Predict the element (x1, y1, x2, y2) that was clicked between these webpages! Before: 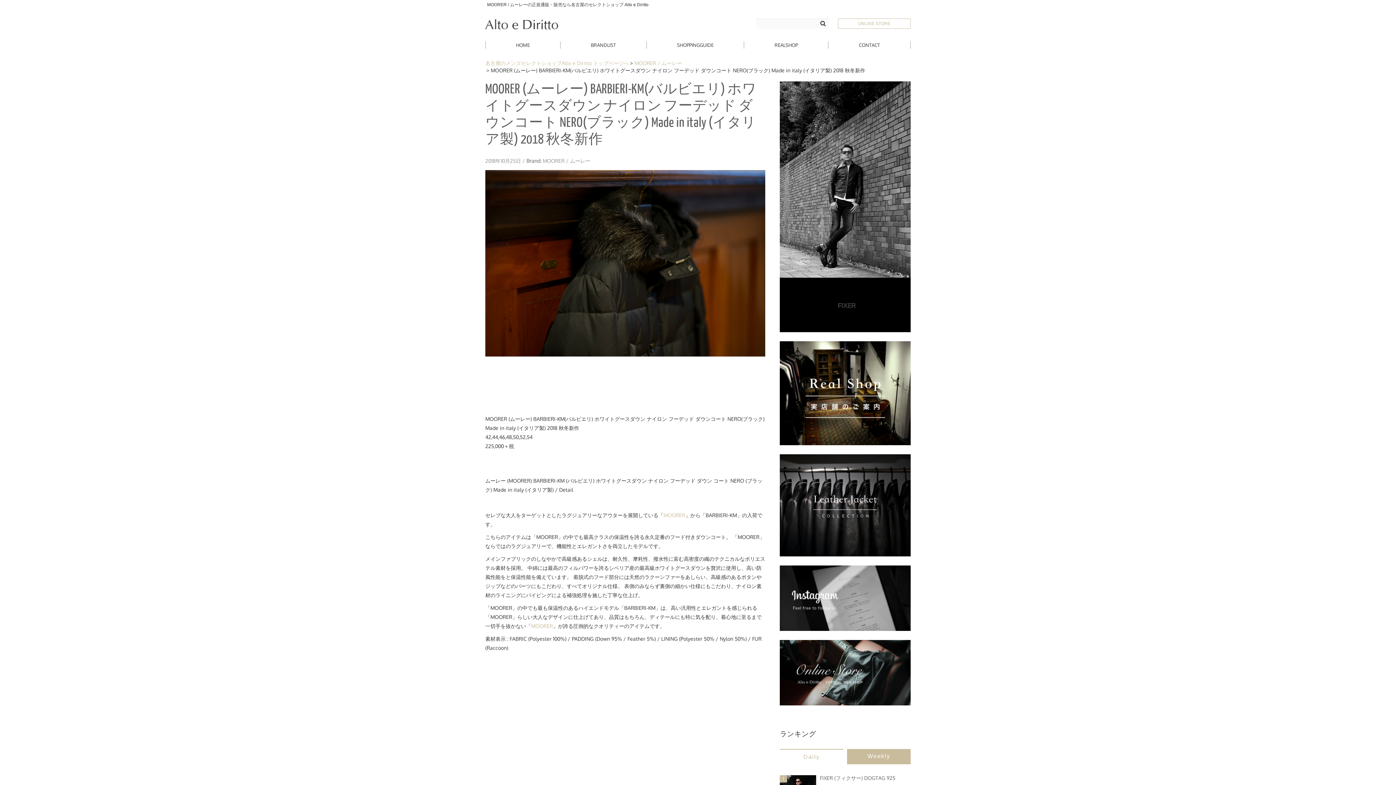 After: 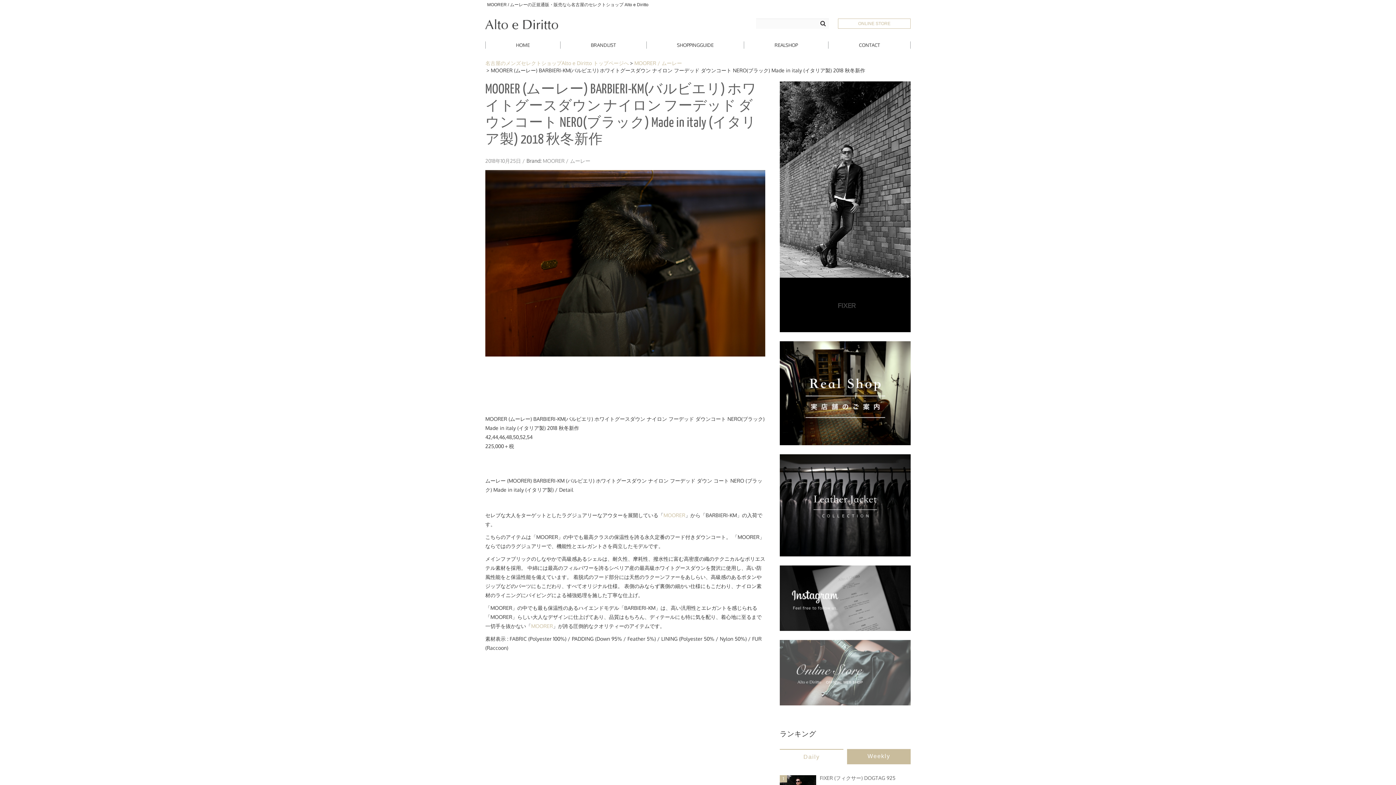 Action: bbox: (780, 669, 910, 675)